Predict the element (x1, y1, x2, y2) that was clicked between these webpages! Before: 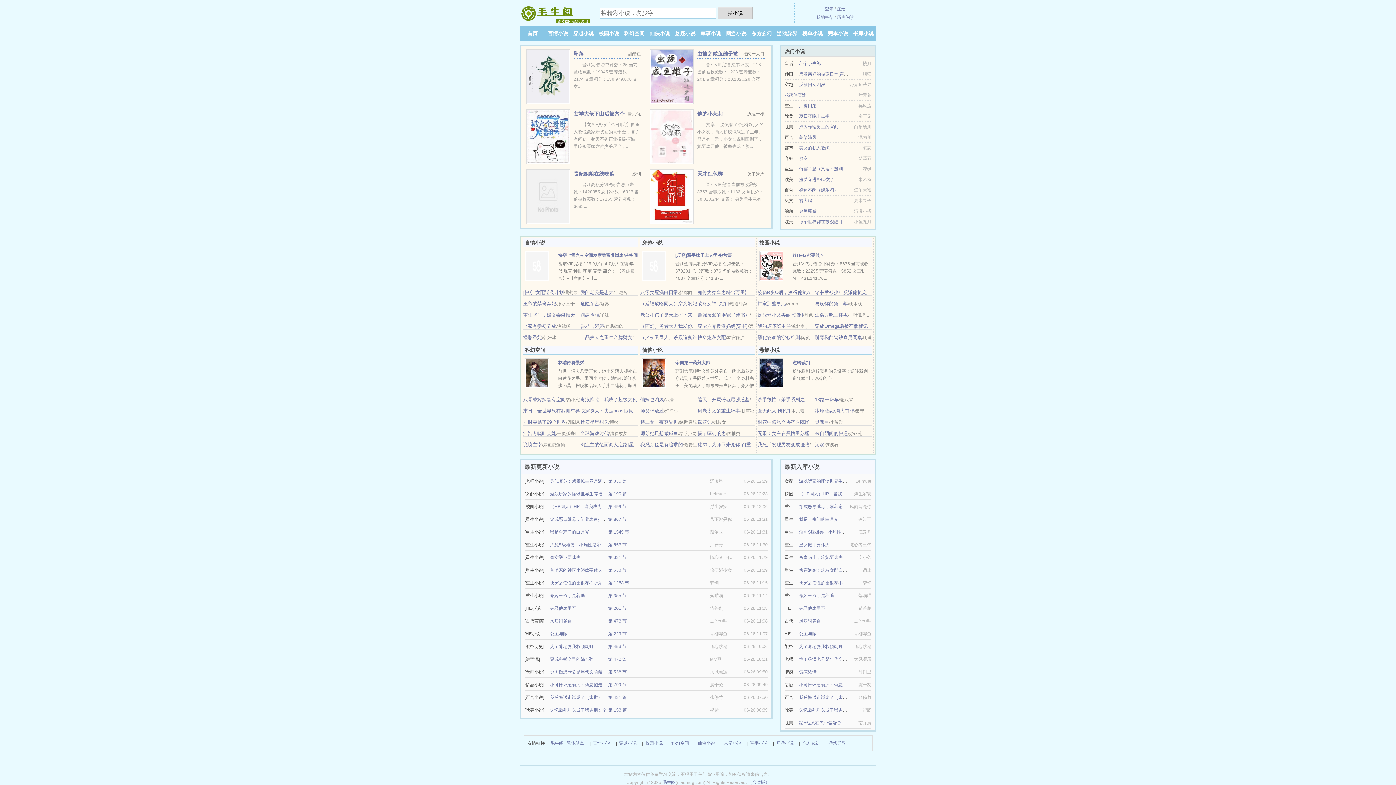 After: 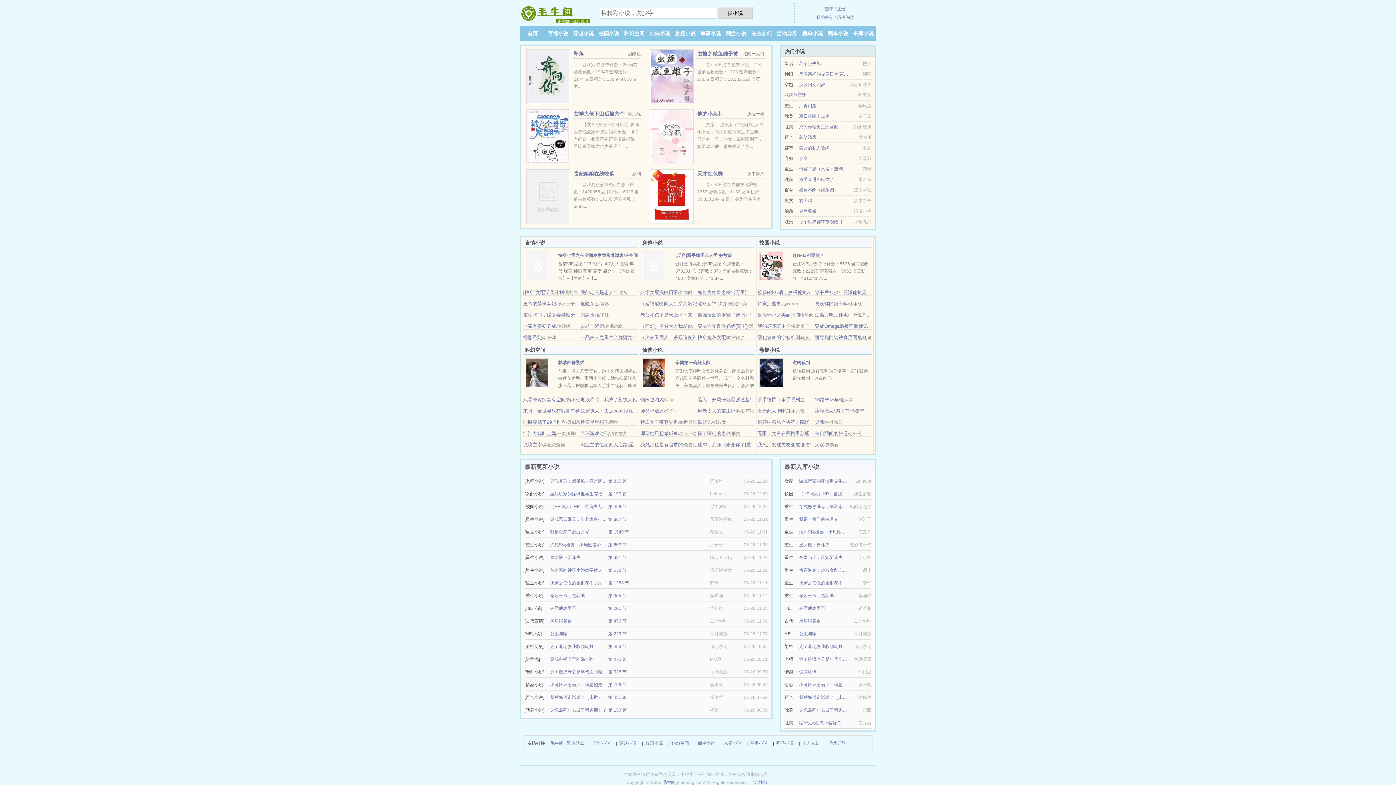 Action: label: 逆转裁判 bbox: (792, 360, 810, 365)